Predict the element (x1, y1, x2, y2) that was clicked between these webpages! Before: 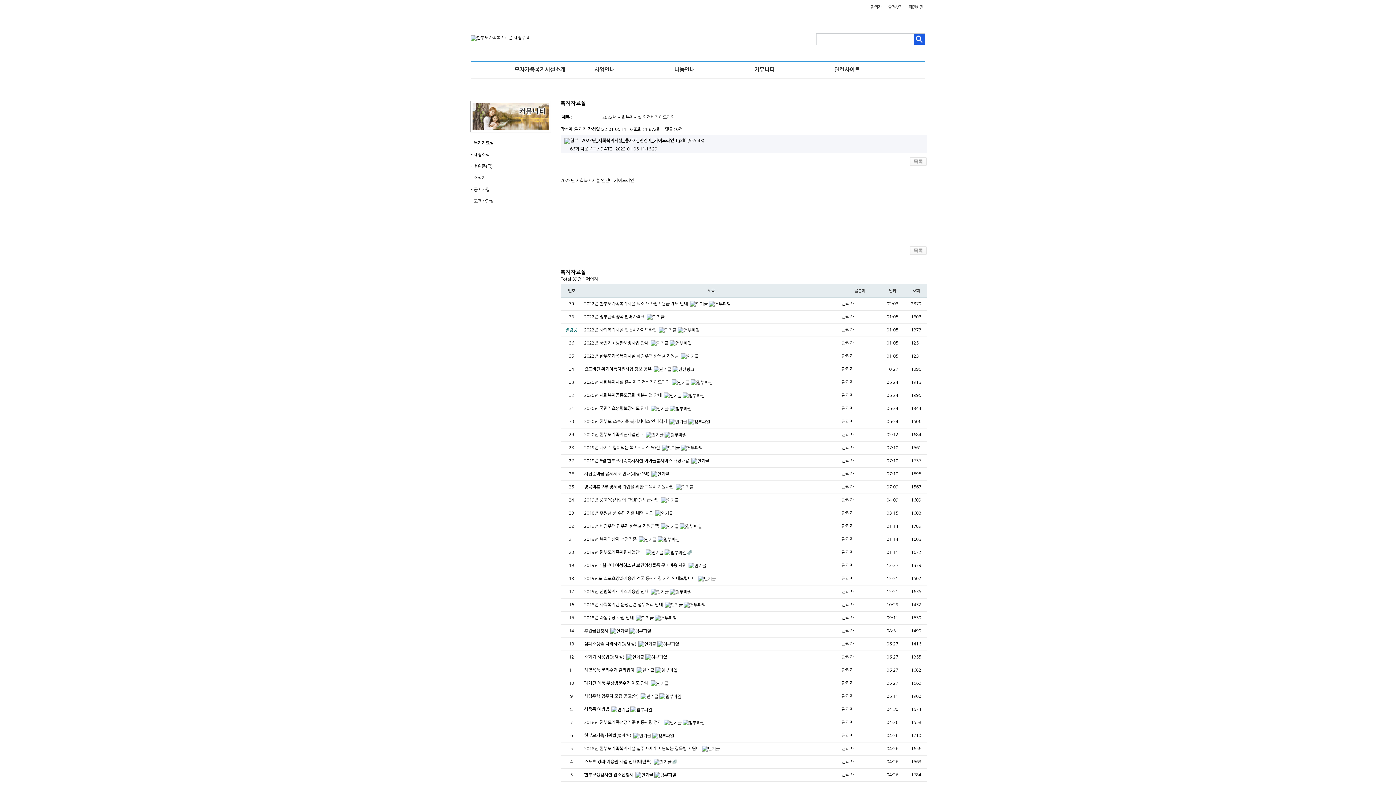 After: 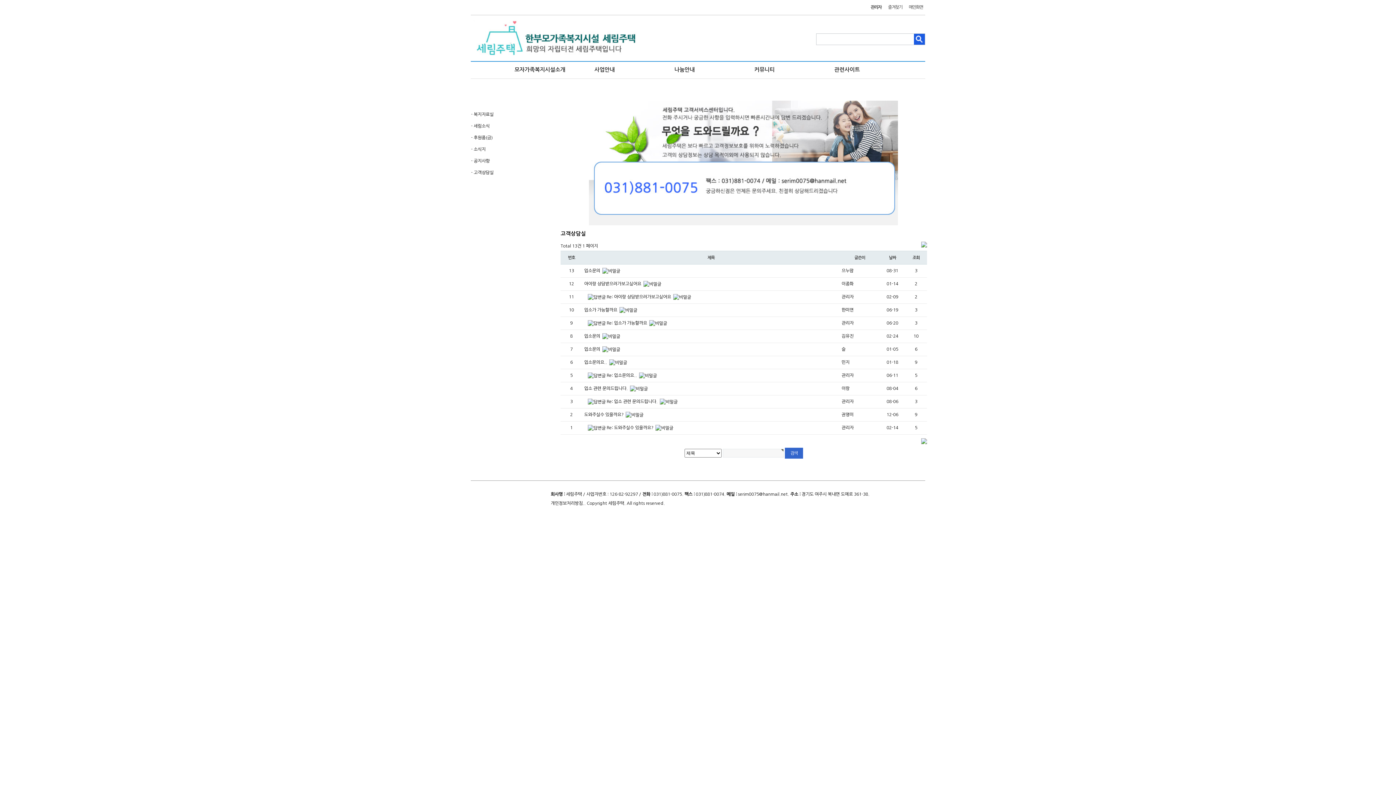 Action: bbox: (473, 199, 493, 203) label: 고객상담실